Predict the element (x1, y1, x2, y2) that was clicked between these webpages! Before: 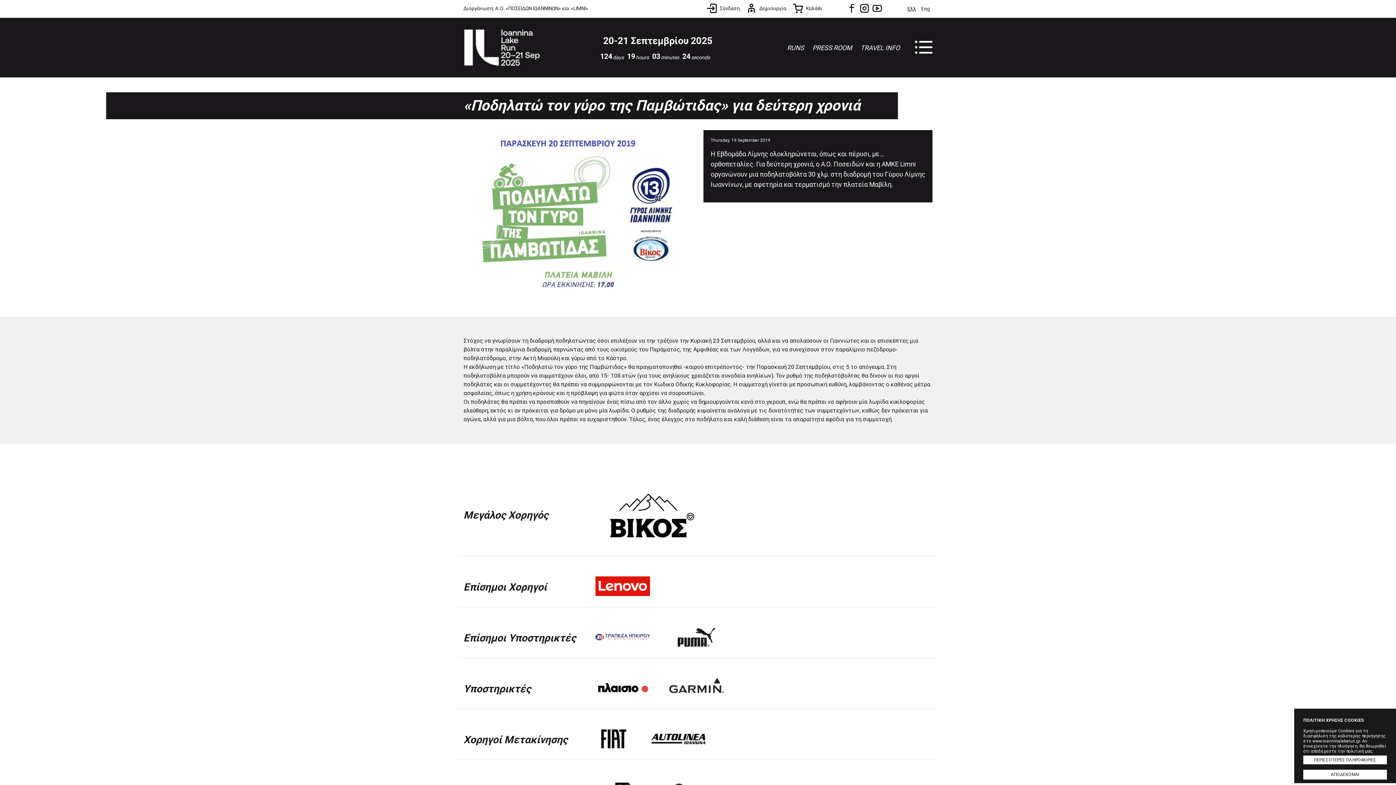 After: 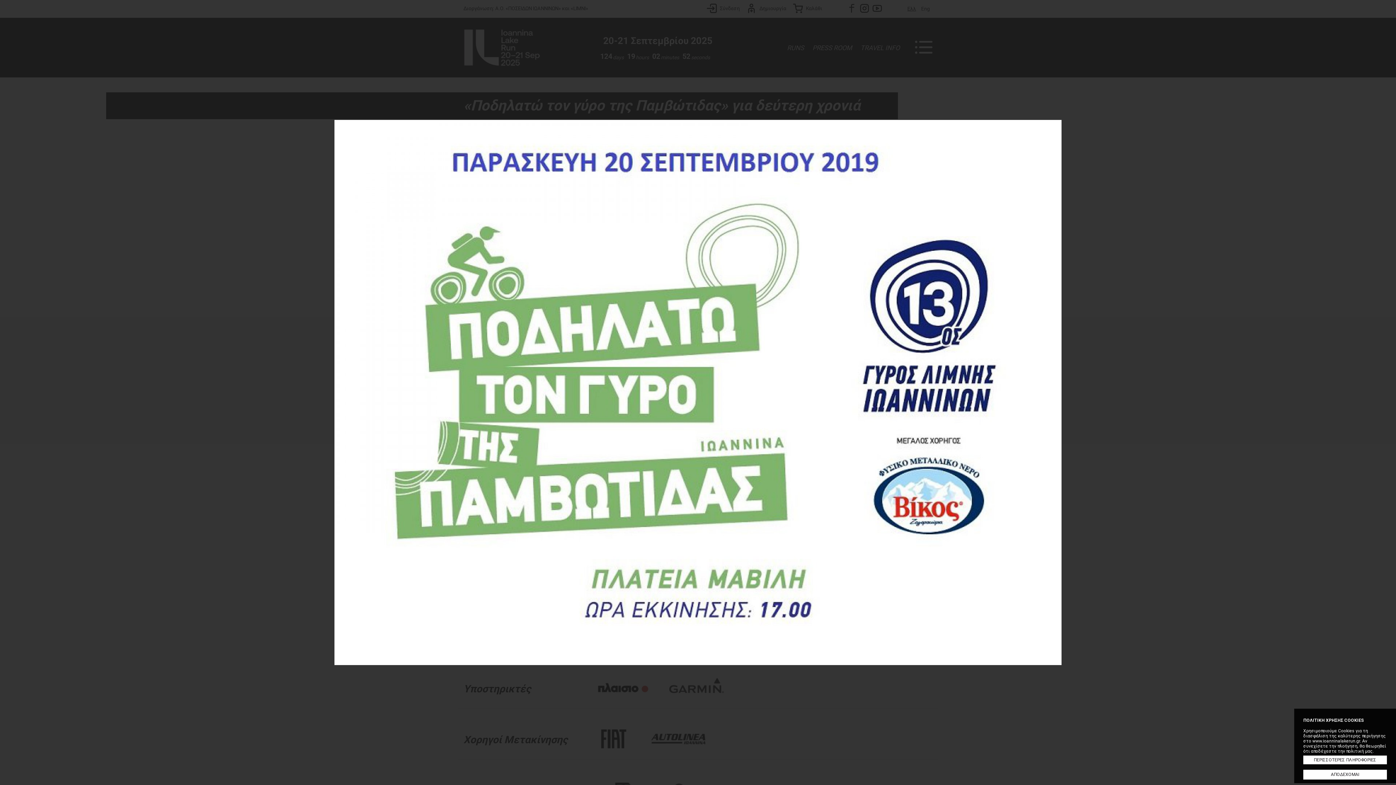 Action: bbox: (463, 130, 692, 302)